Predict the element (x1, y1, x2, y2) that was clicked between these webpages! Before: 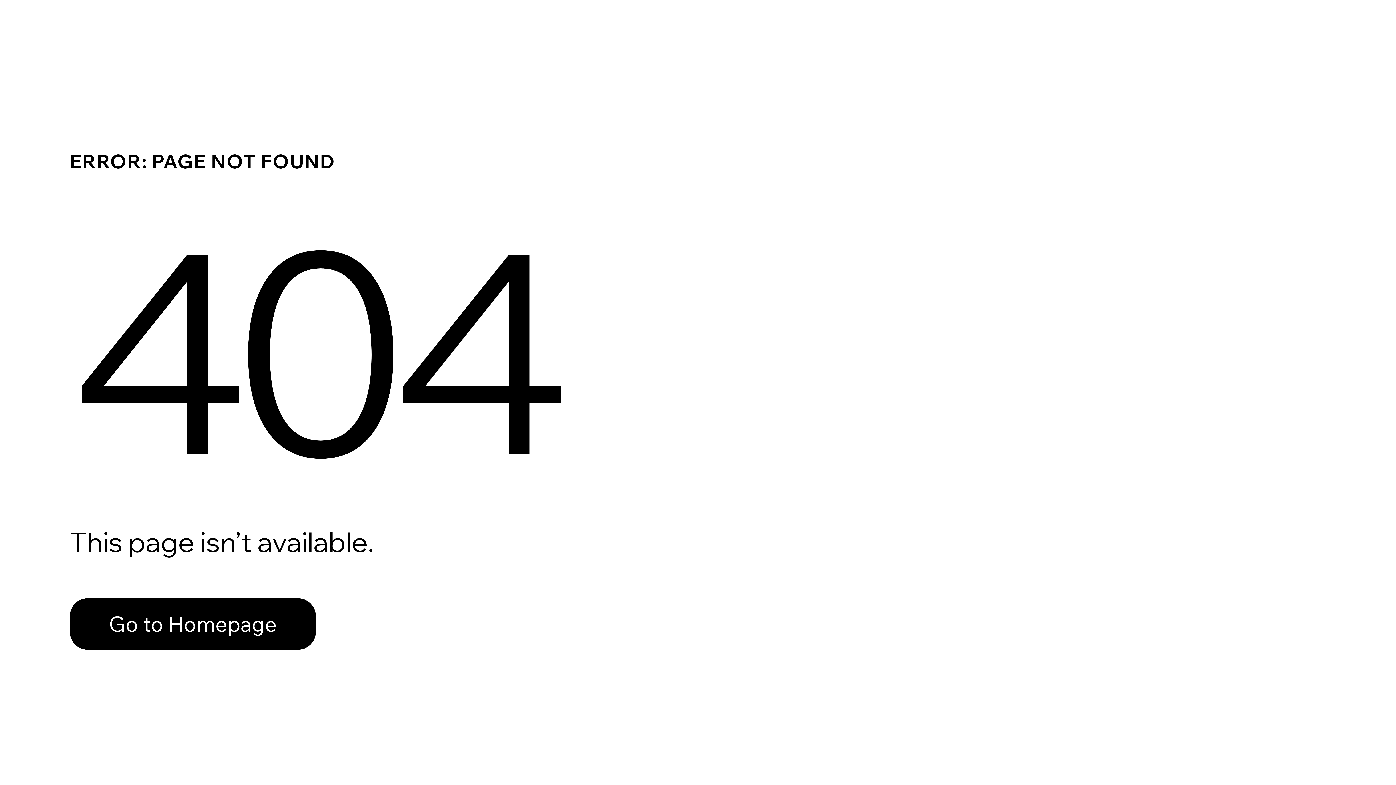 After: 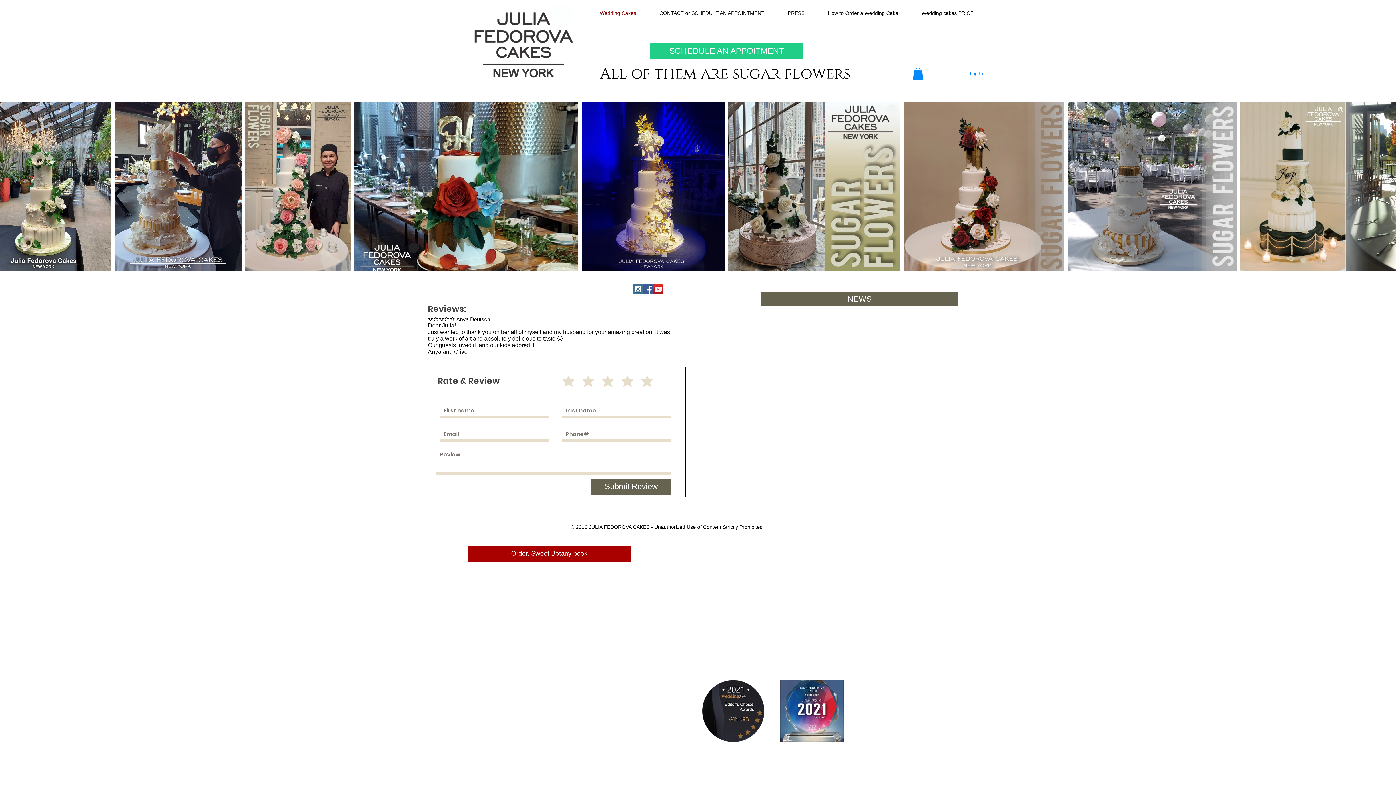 Action: label: Go to Homepage bbox: (69, 598, 316, 650)